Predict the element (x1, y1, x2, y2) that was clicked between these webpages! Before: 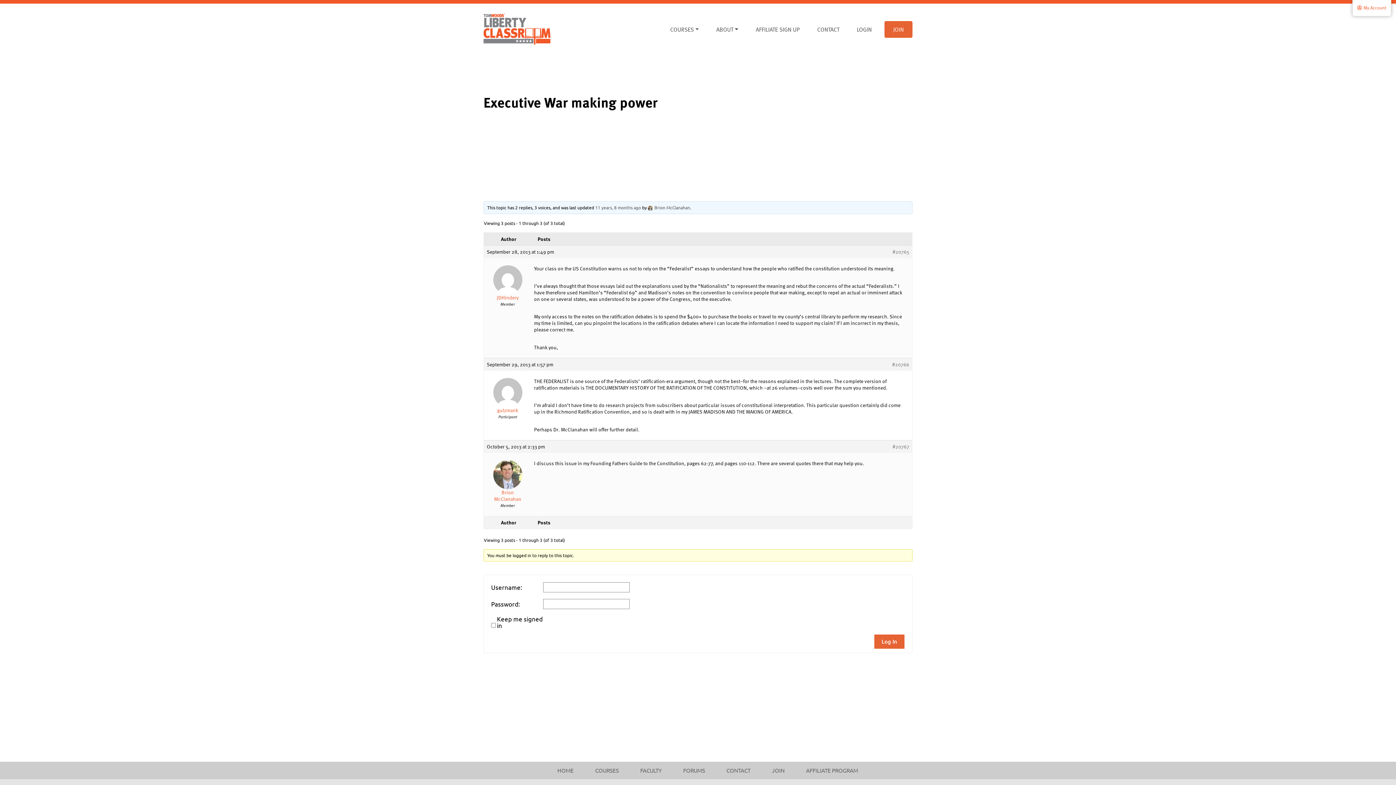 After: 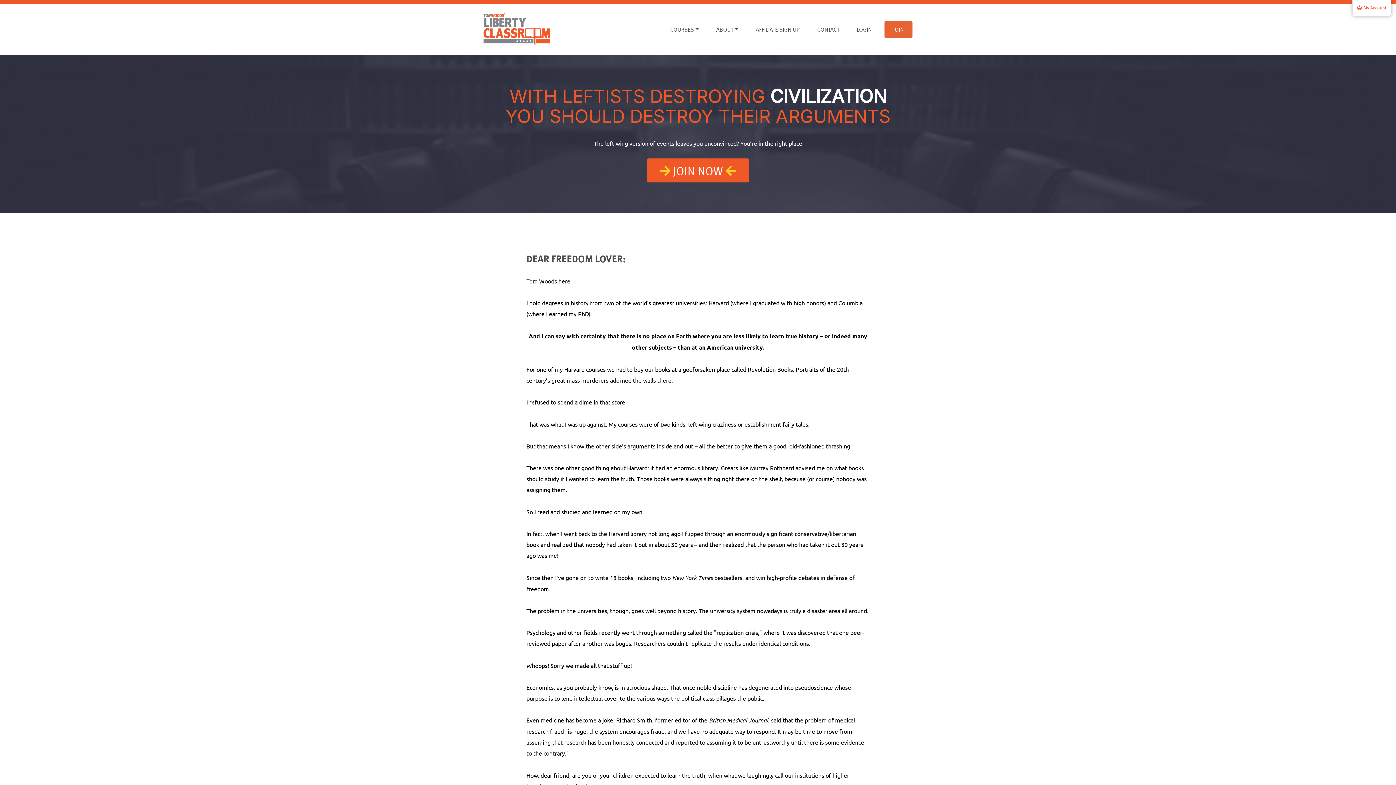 Action: bbox: (483, 10, 550, 45)